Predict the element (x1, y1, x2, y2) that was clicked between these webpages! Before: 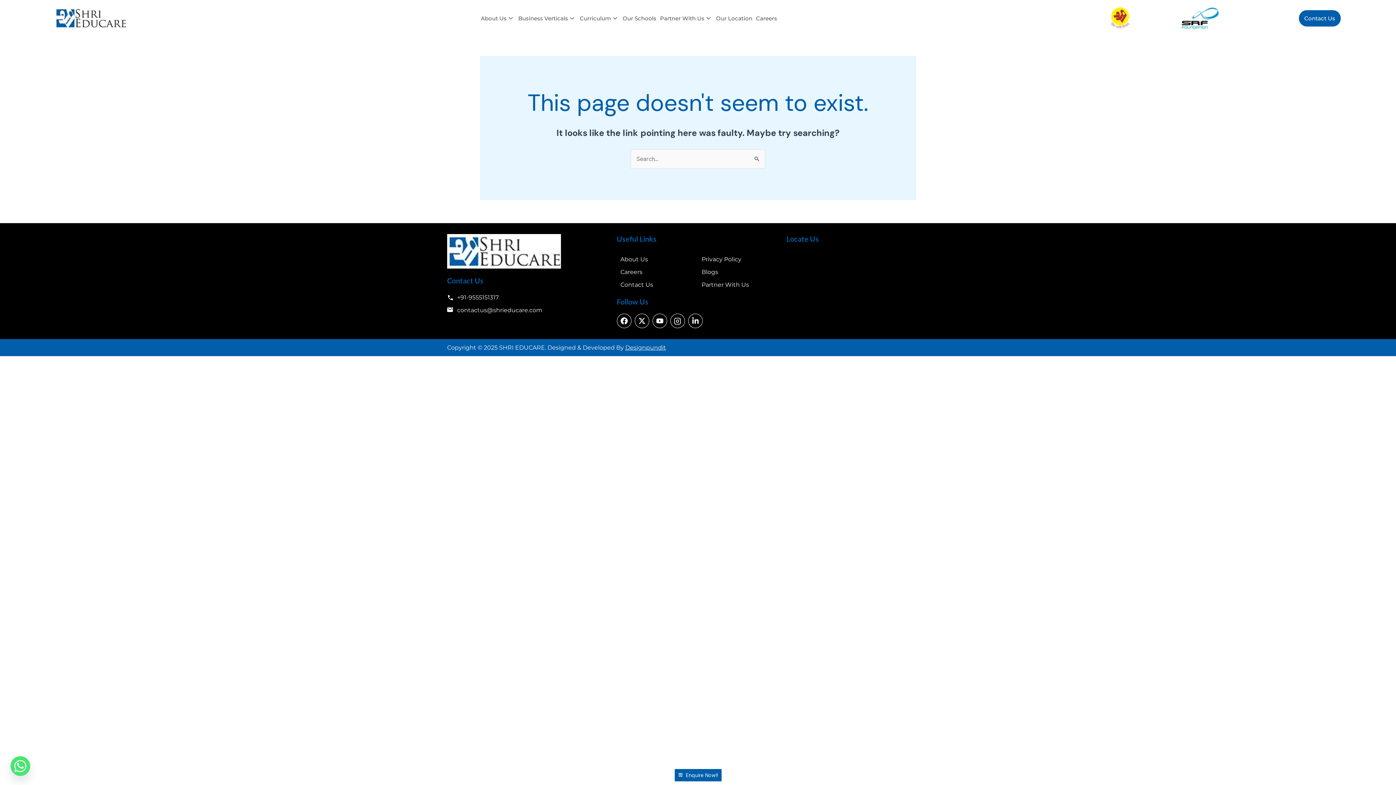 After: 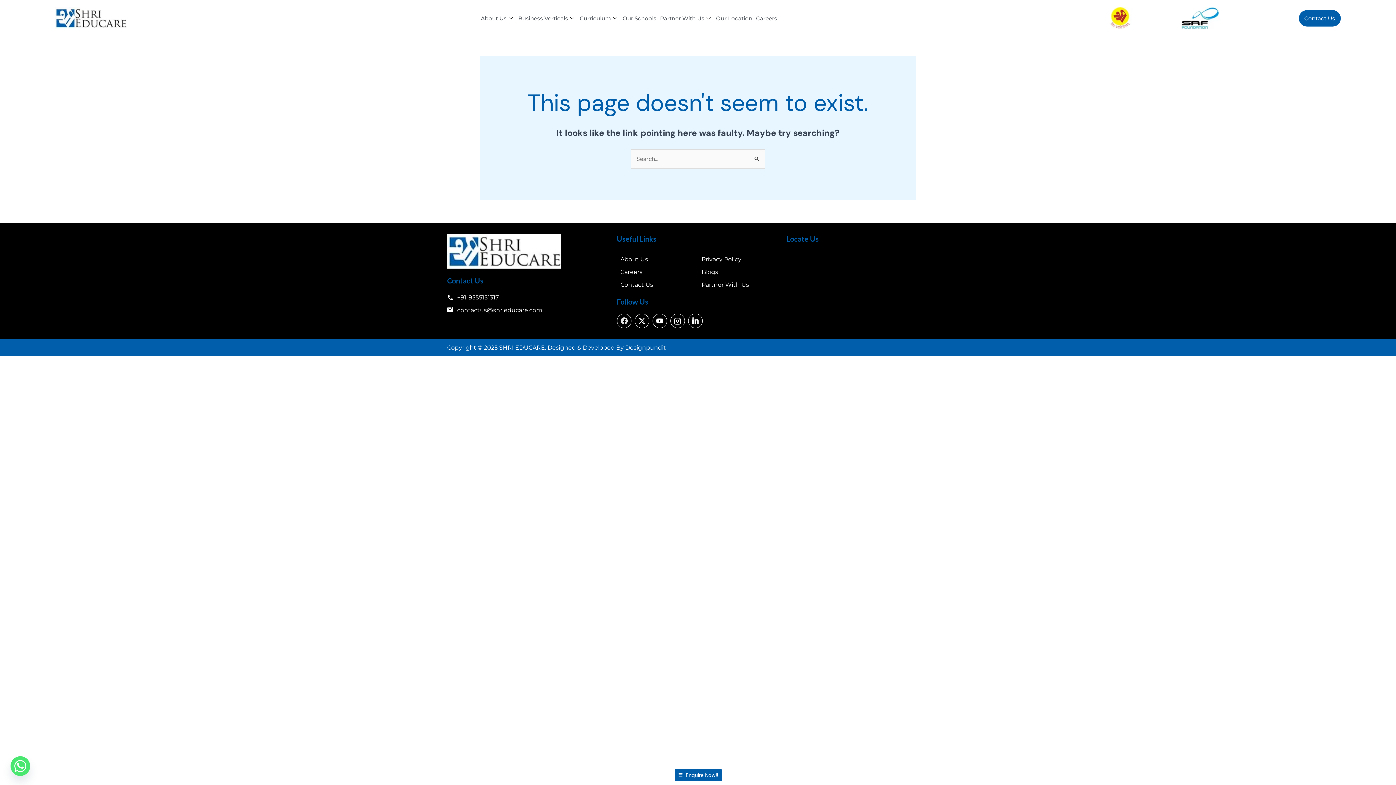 Action: bbox: (616, 313, 631, 328) label: Facebook